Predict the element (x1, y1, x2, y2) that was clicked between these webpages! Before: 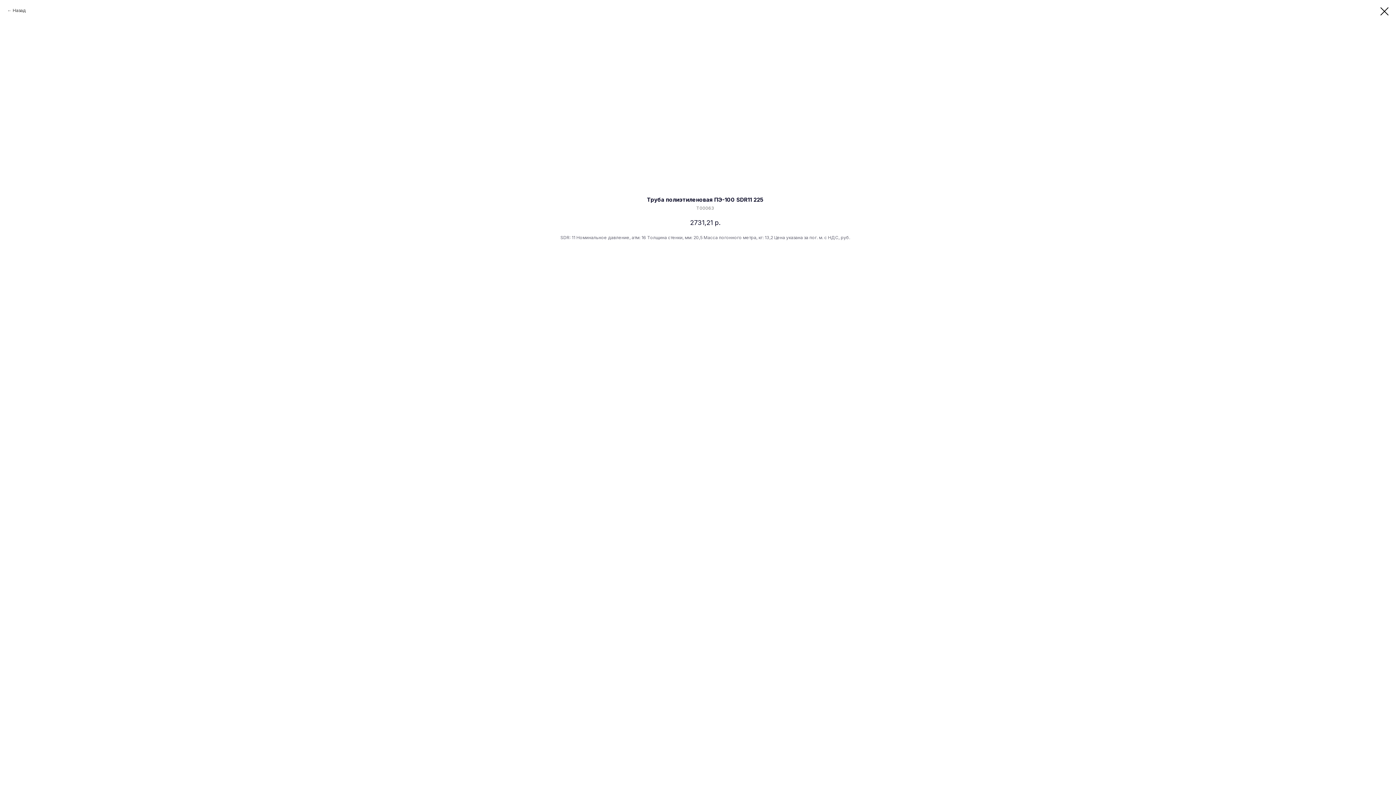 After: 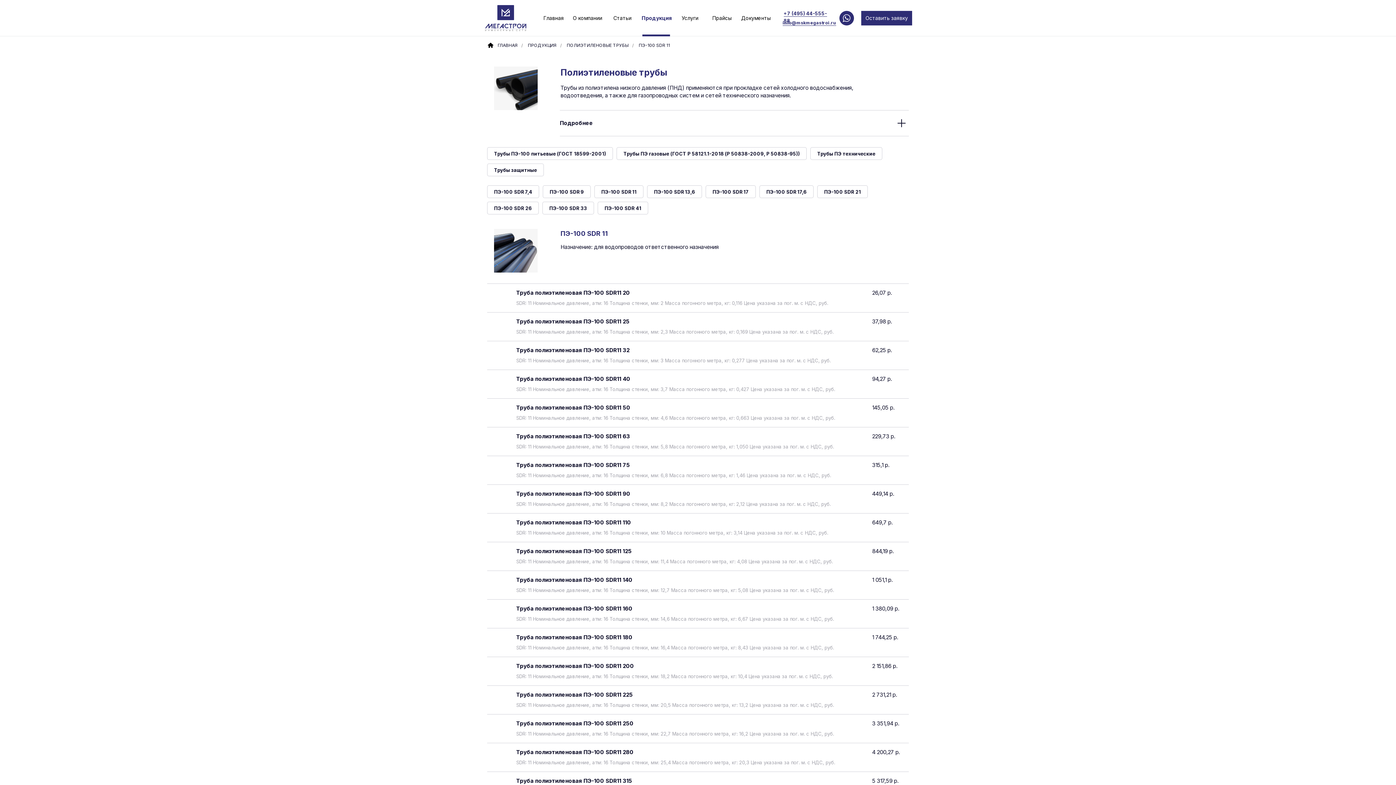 Action: label: Назад bbox: (7, 7, 25, 13)